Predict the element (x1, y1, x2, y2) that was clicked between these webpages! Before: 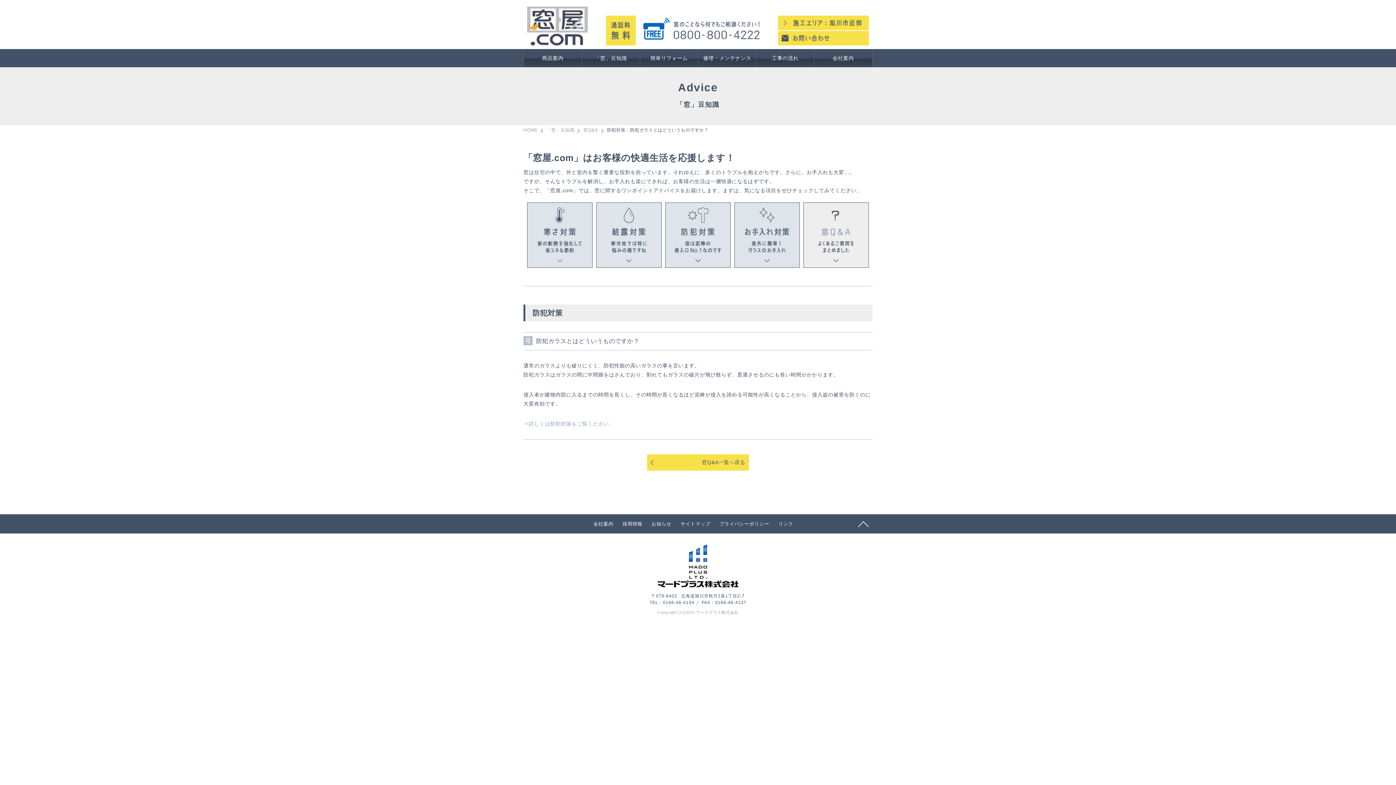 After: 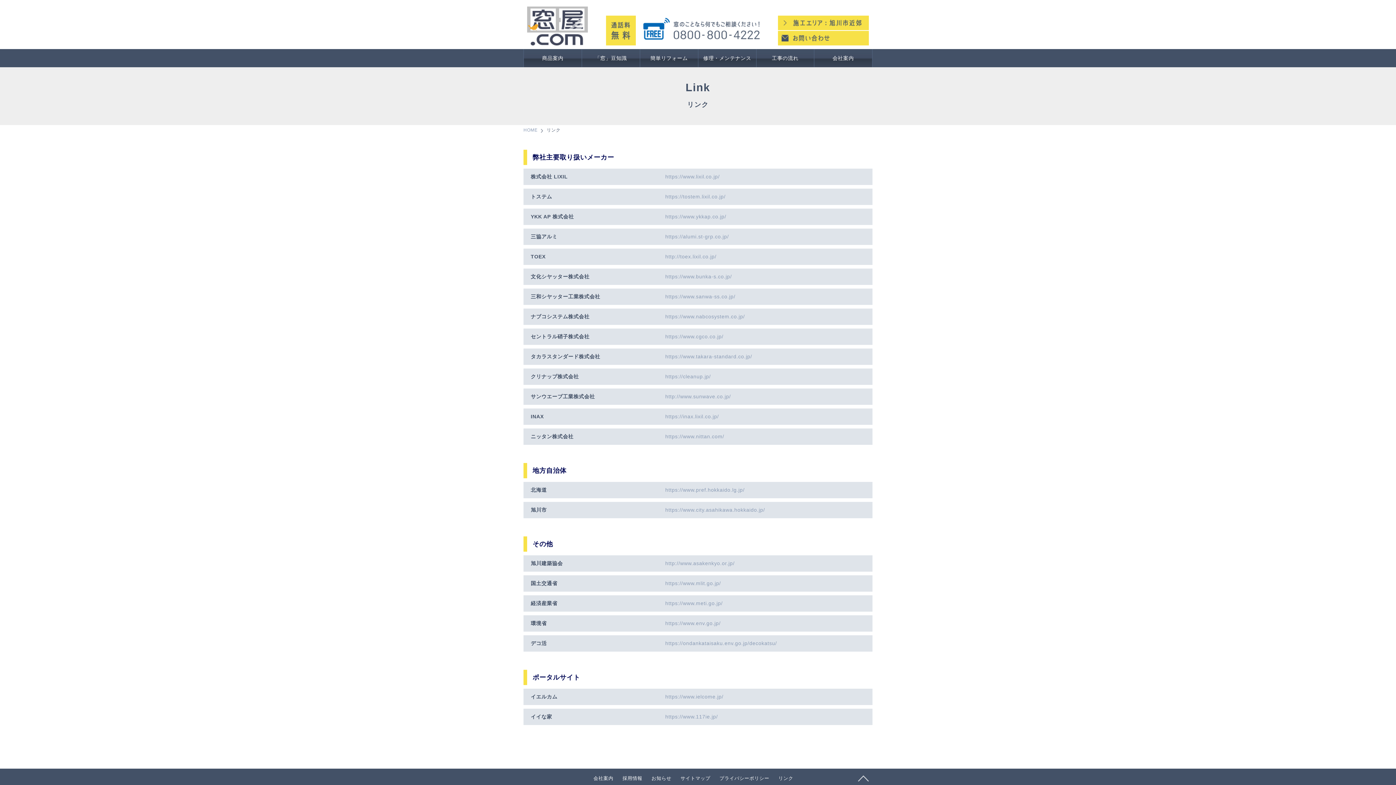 Action: label: リンク bbox: (778, 521, 793, 526)